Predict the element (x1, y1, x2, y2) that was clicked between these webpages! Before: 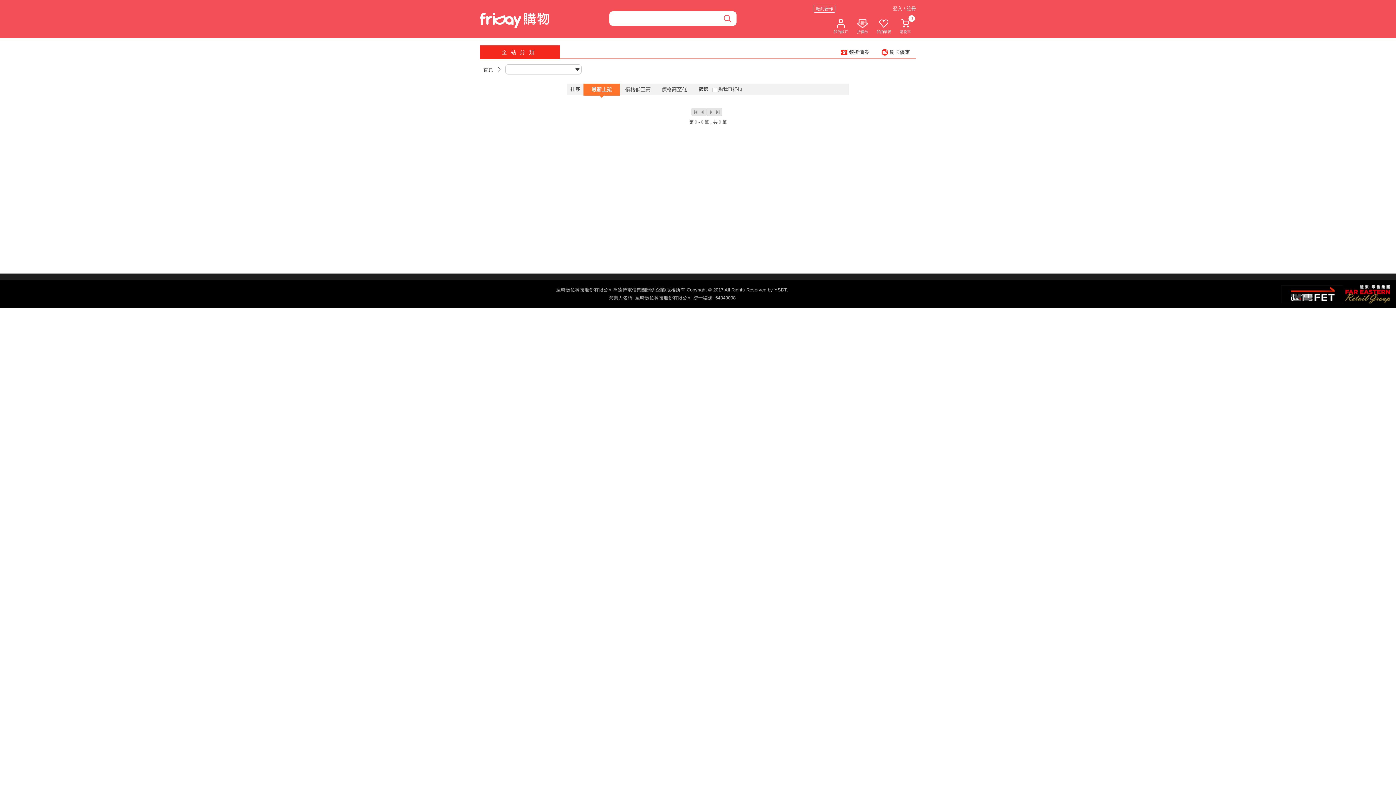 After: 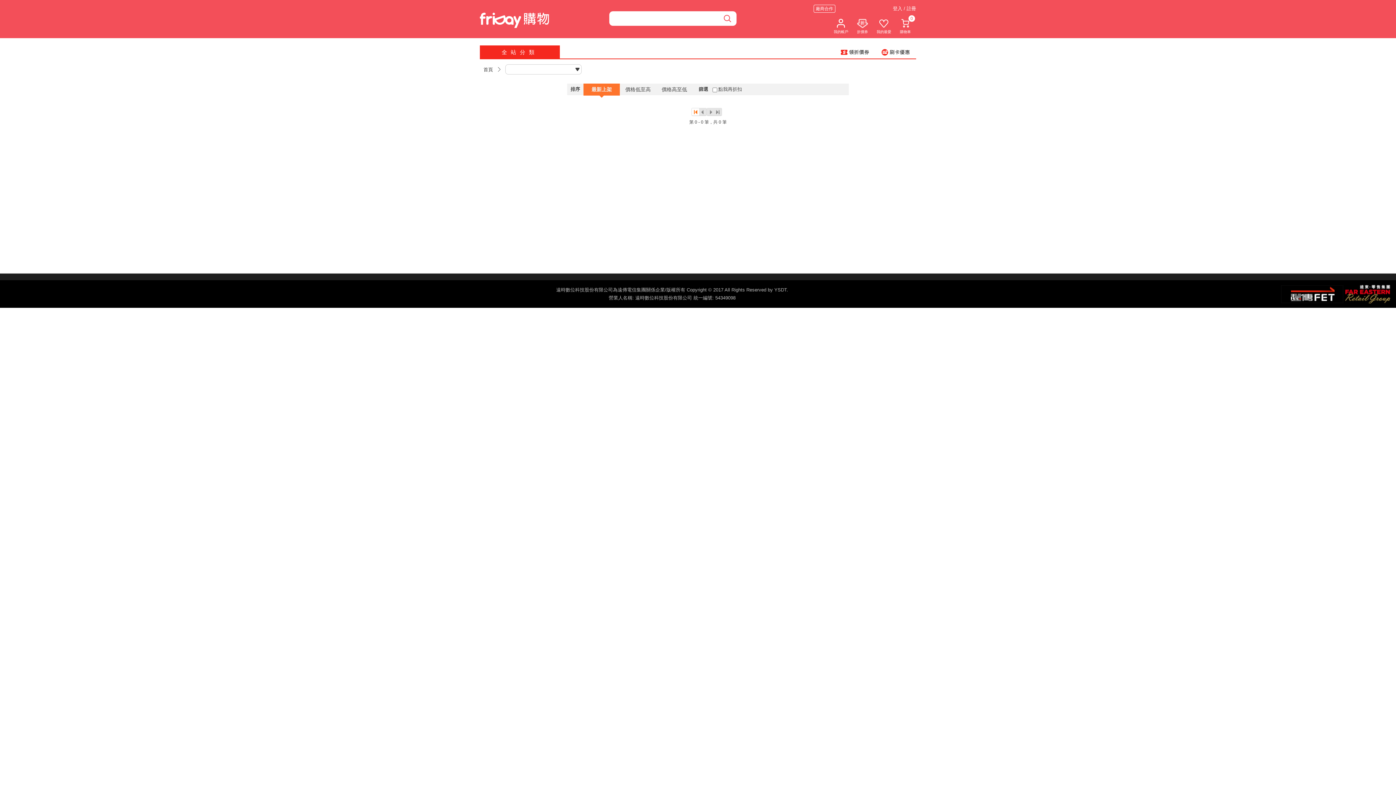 Action: bbox: (691, 108, 699, 116)